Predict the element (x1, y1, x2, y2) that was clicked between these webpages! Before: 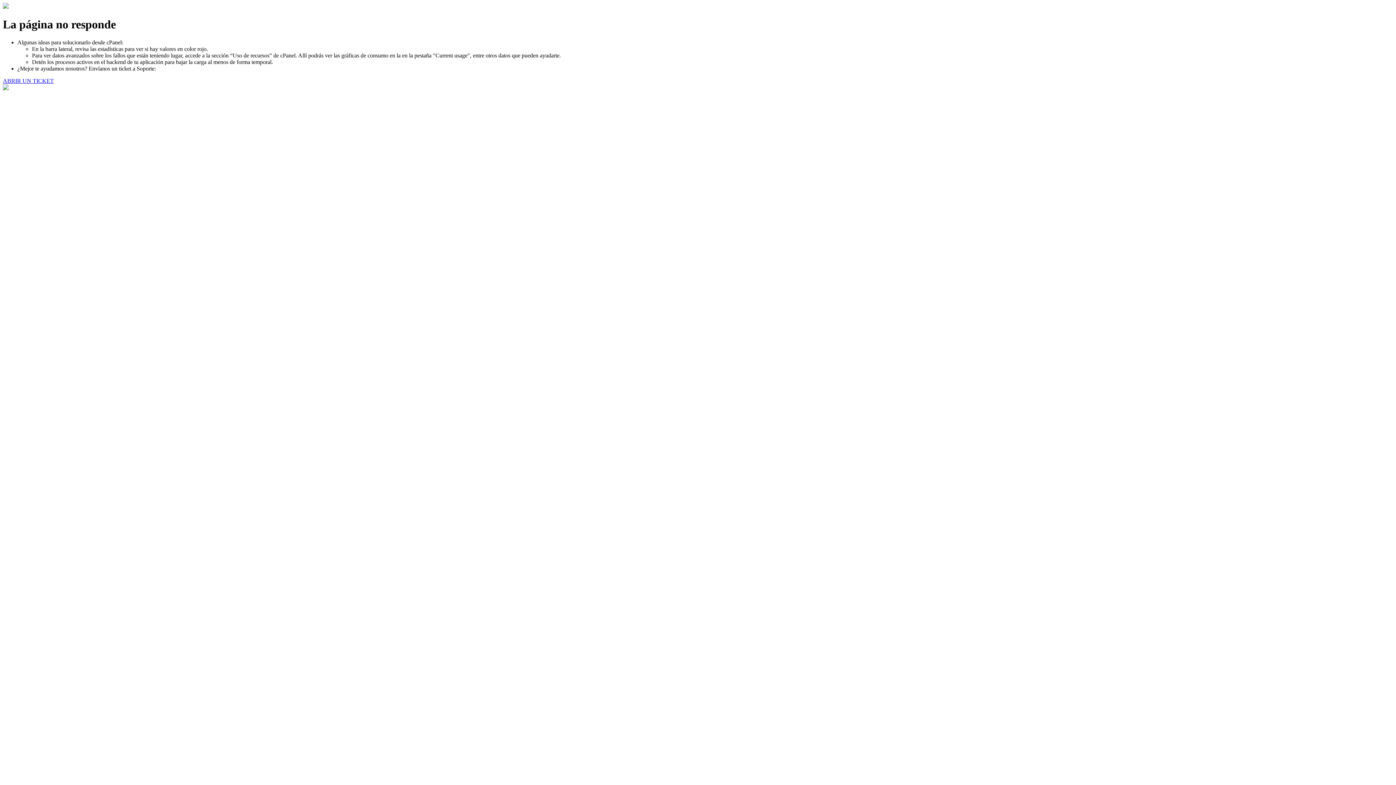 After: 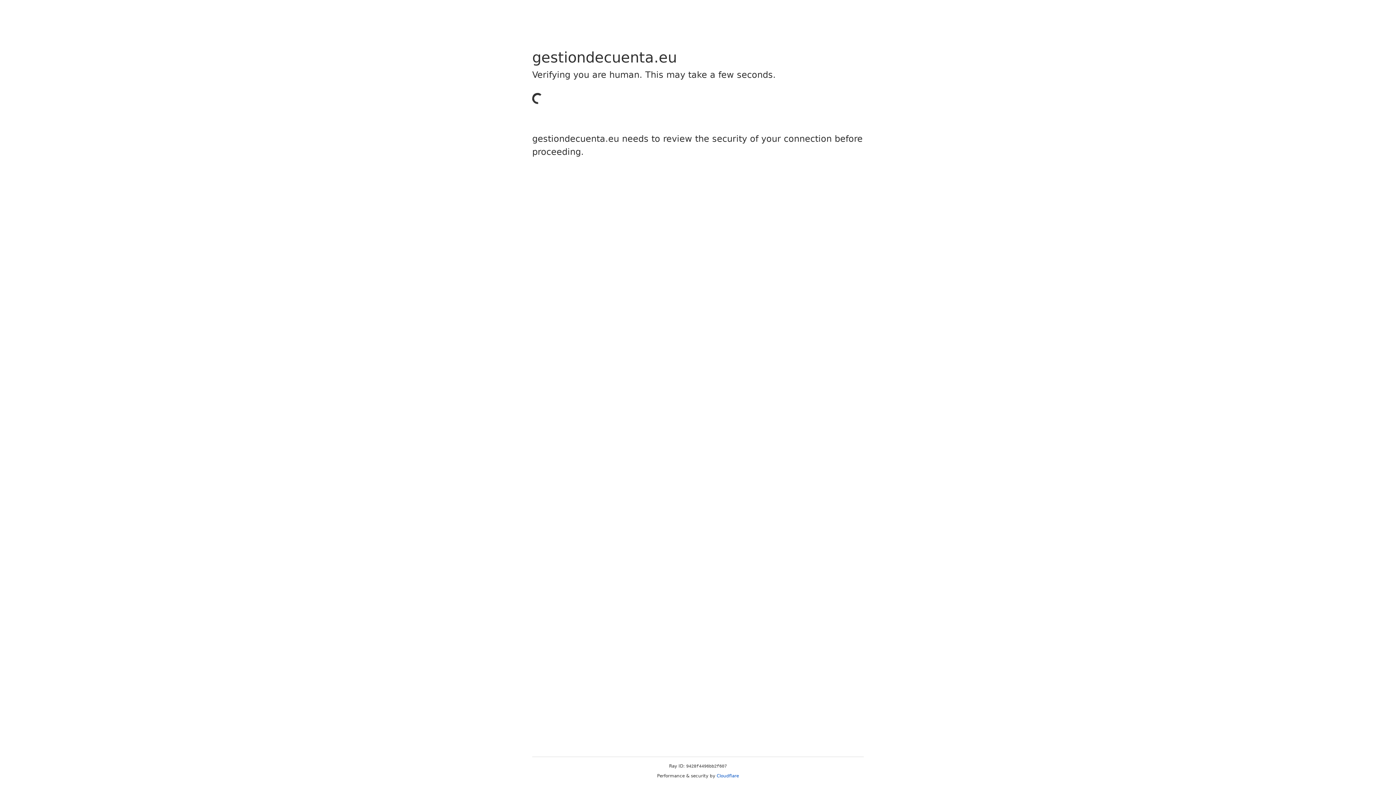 Action: label: ABRIR UN TICKET bbox: (2, 77, 53, 83)